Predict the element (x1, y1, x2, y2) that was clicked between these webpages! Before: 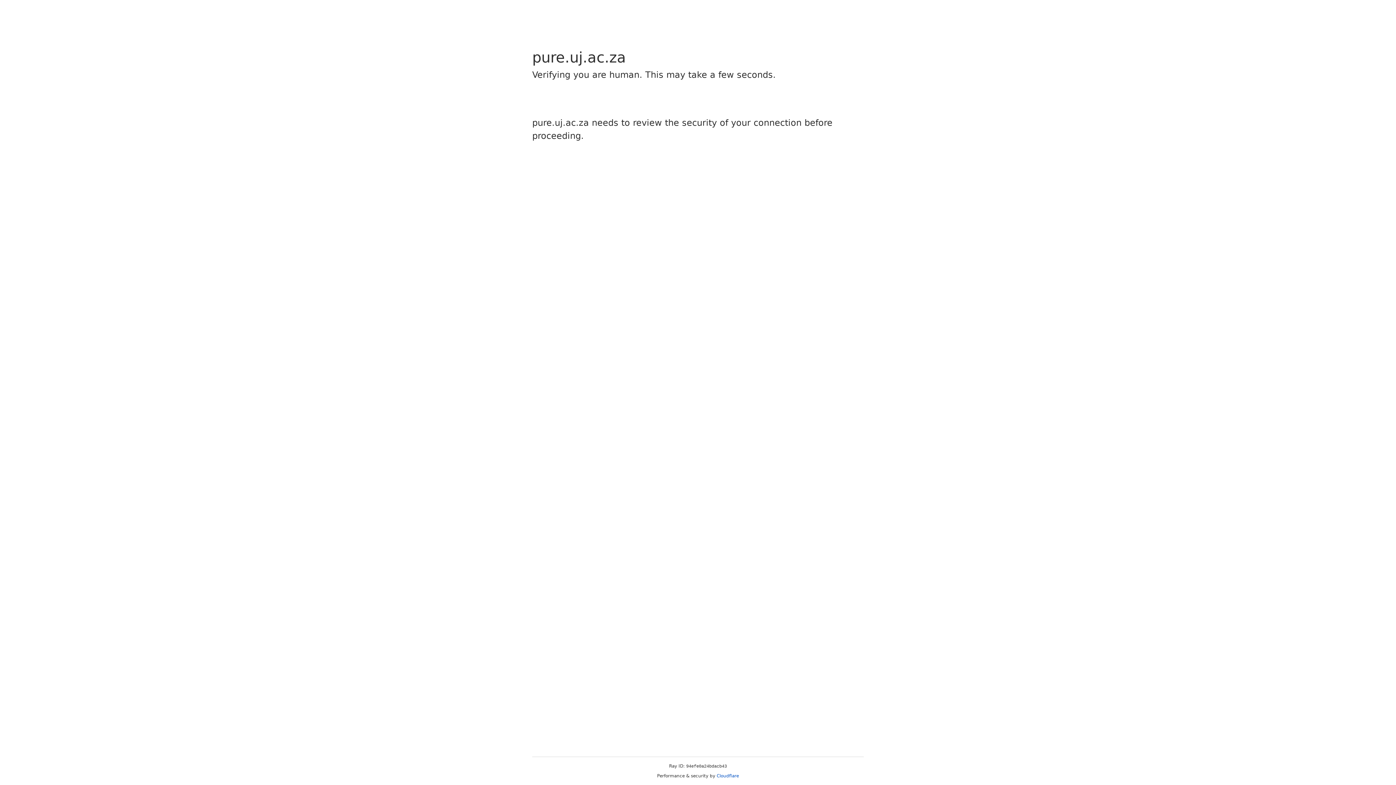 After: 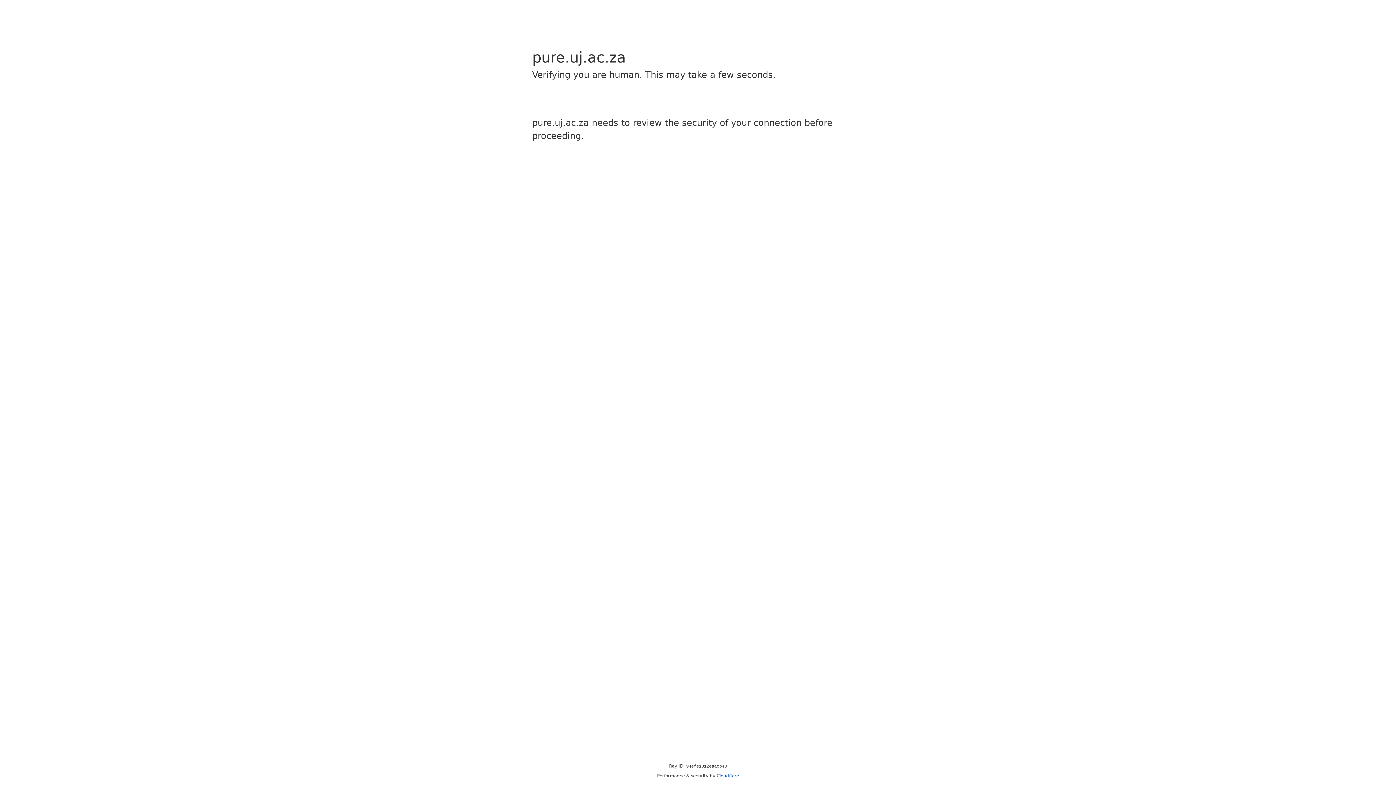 Action: label: Cloudflare bbox: (716, 773, 739, 778)